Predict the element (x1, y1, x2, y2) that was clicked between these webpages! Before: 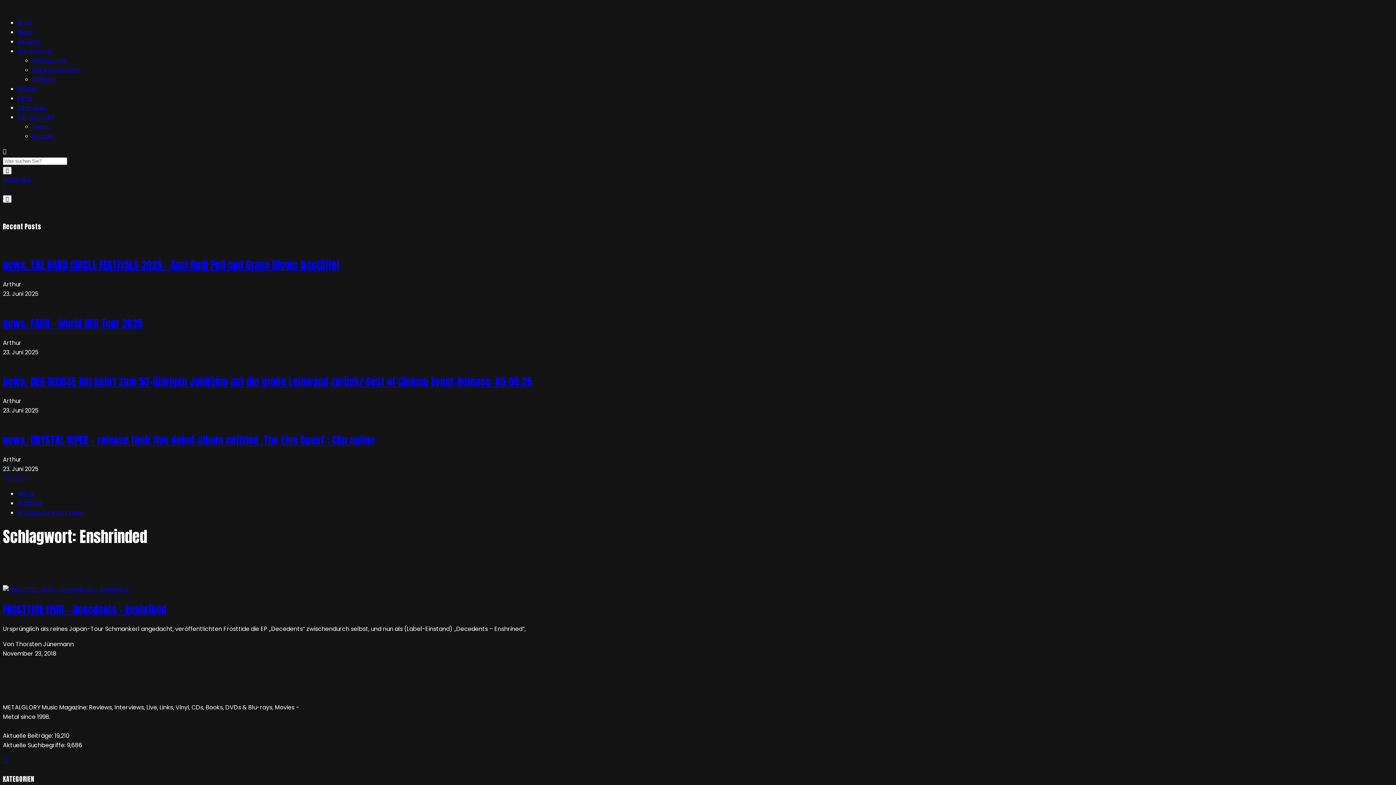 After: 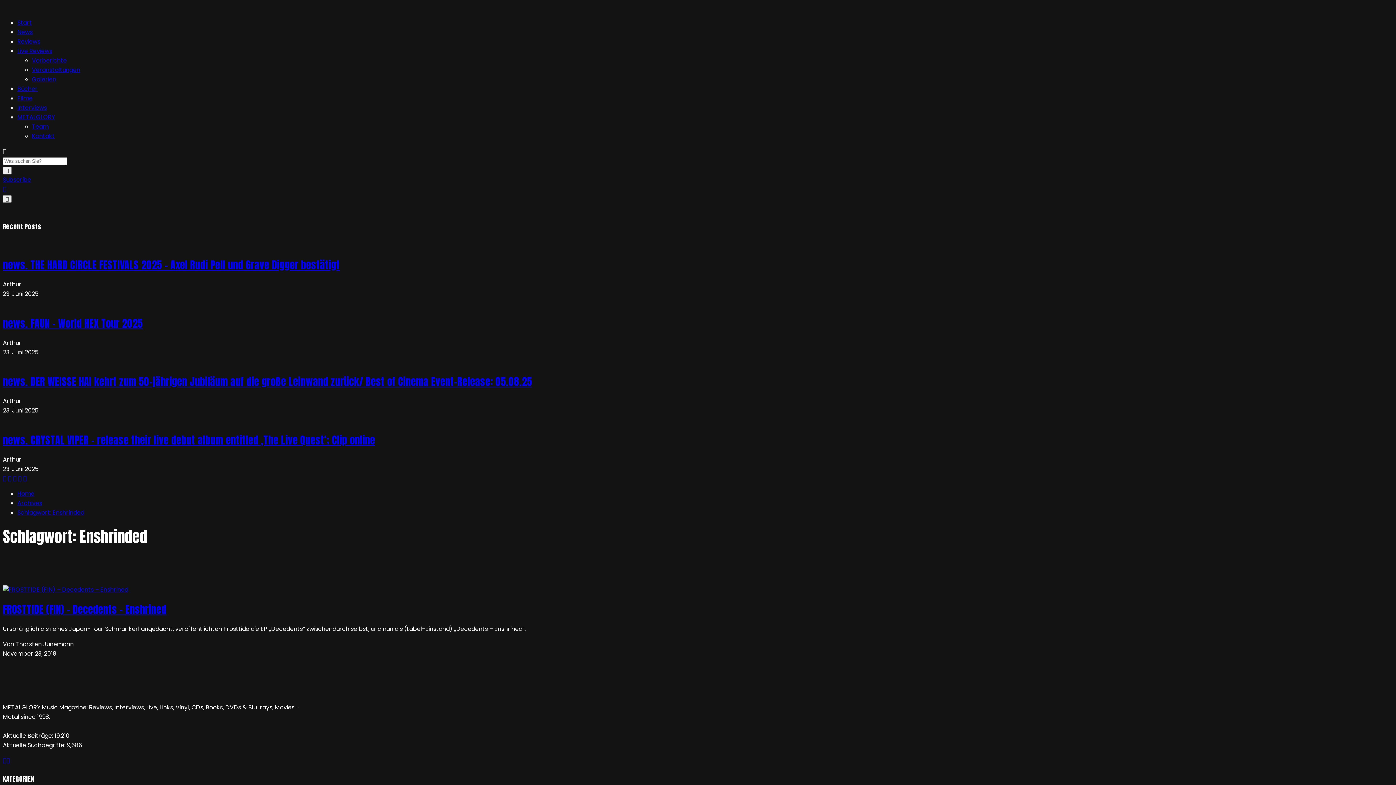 Action: bbox: (17, 46, 52, 55) label: Live Reviews